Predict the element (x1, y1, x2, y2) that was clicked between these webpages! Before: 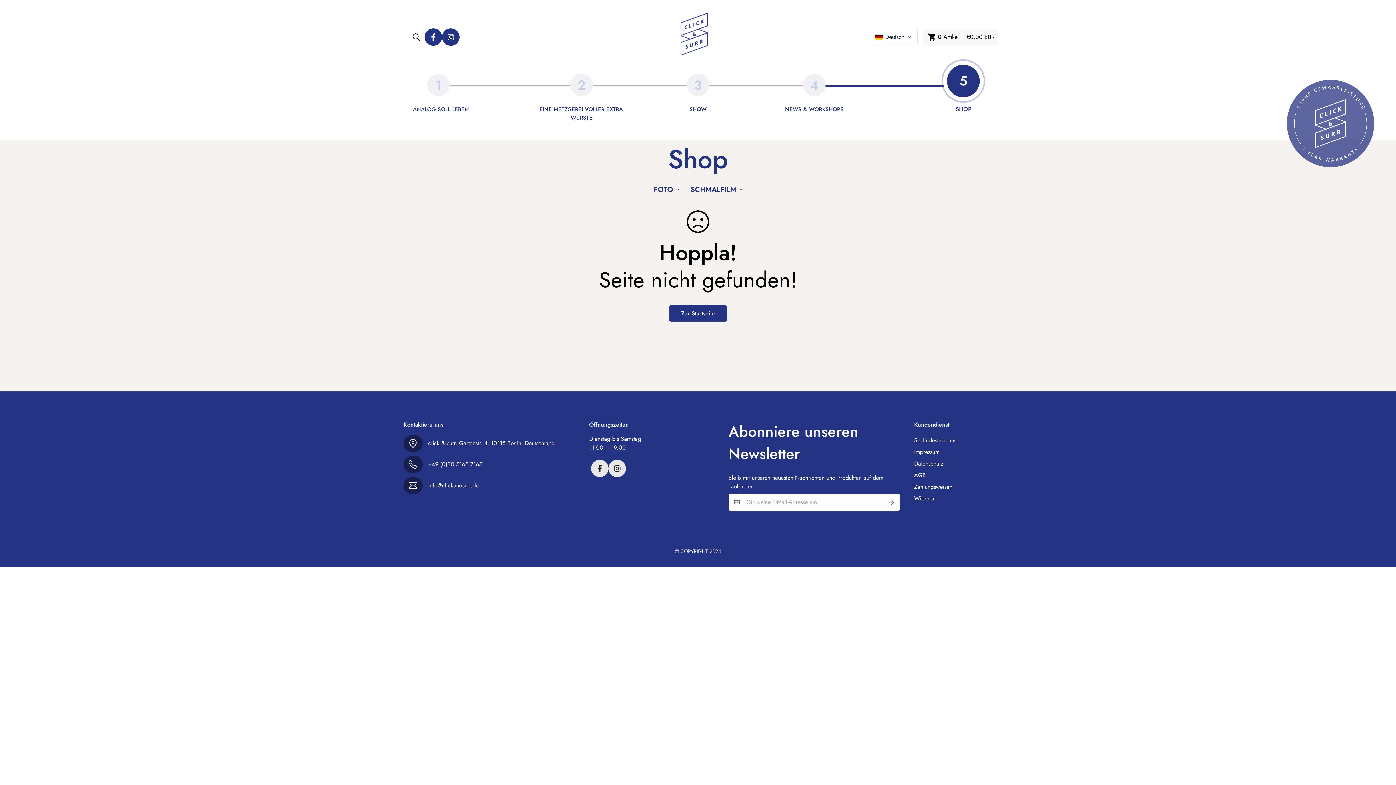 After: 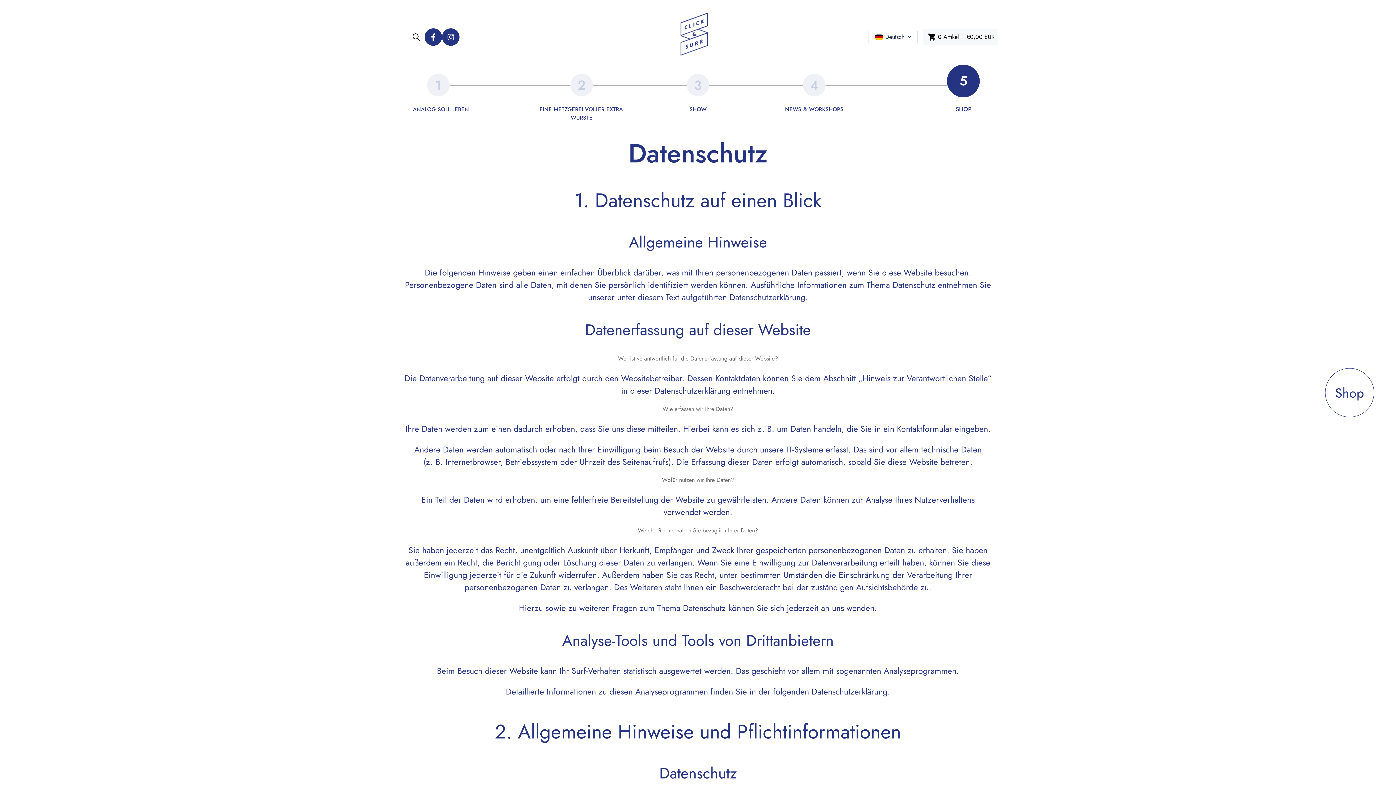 Action: bbox: (914, 459, 943, 468) label: Datenschutz